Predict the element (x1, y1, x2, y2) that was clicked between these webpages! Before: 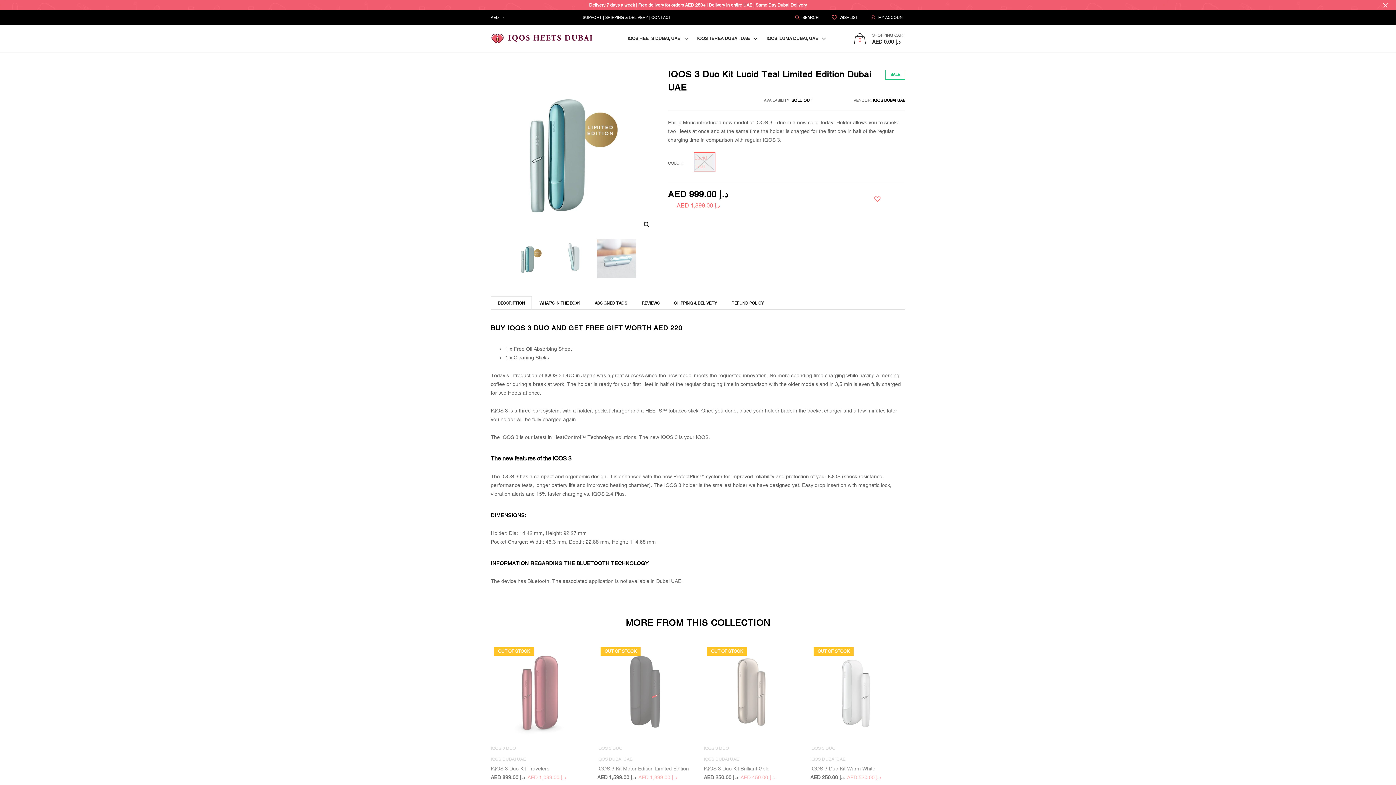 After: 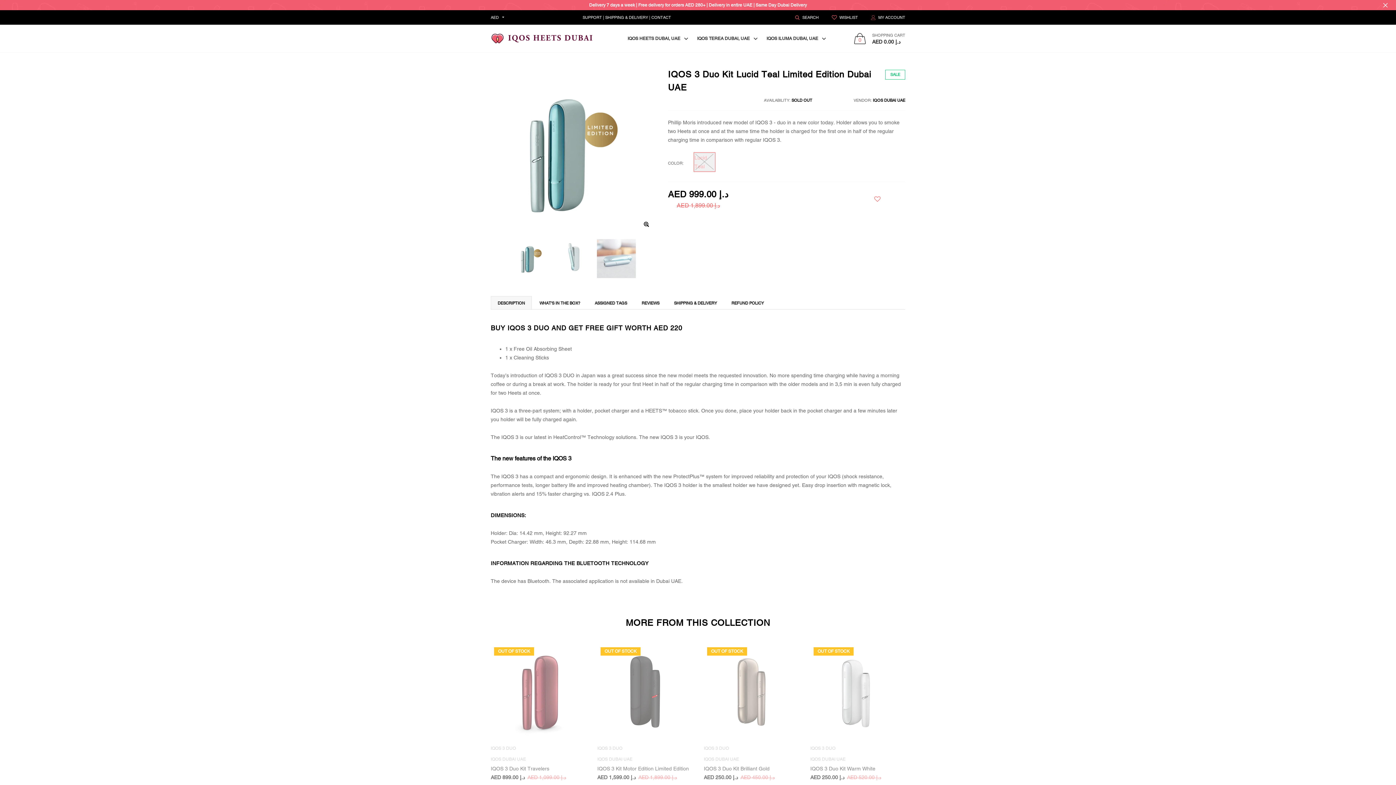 Action: bbox: (490, 296, 532, 309) label: DESCRIPTION